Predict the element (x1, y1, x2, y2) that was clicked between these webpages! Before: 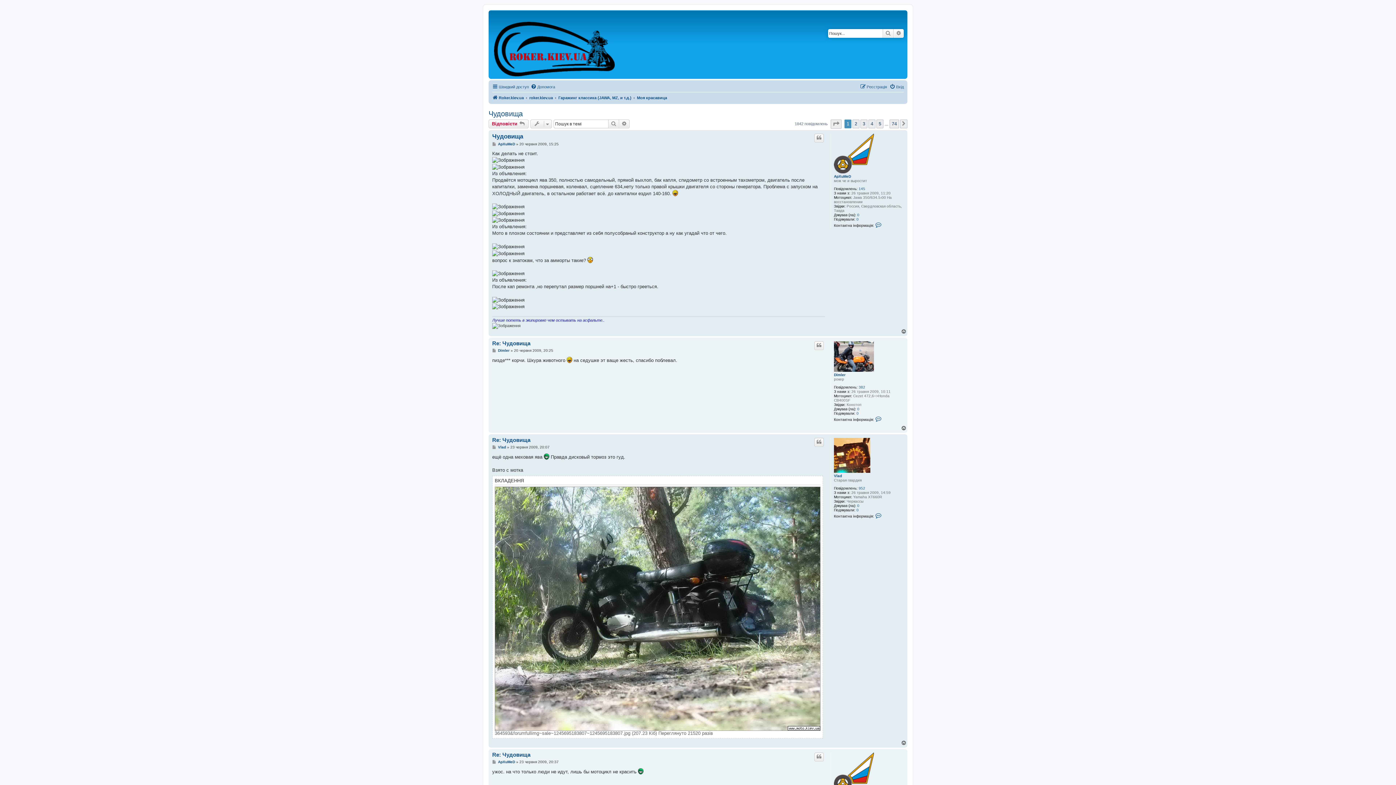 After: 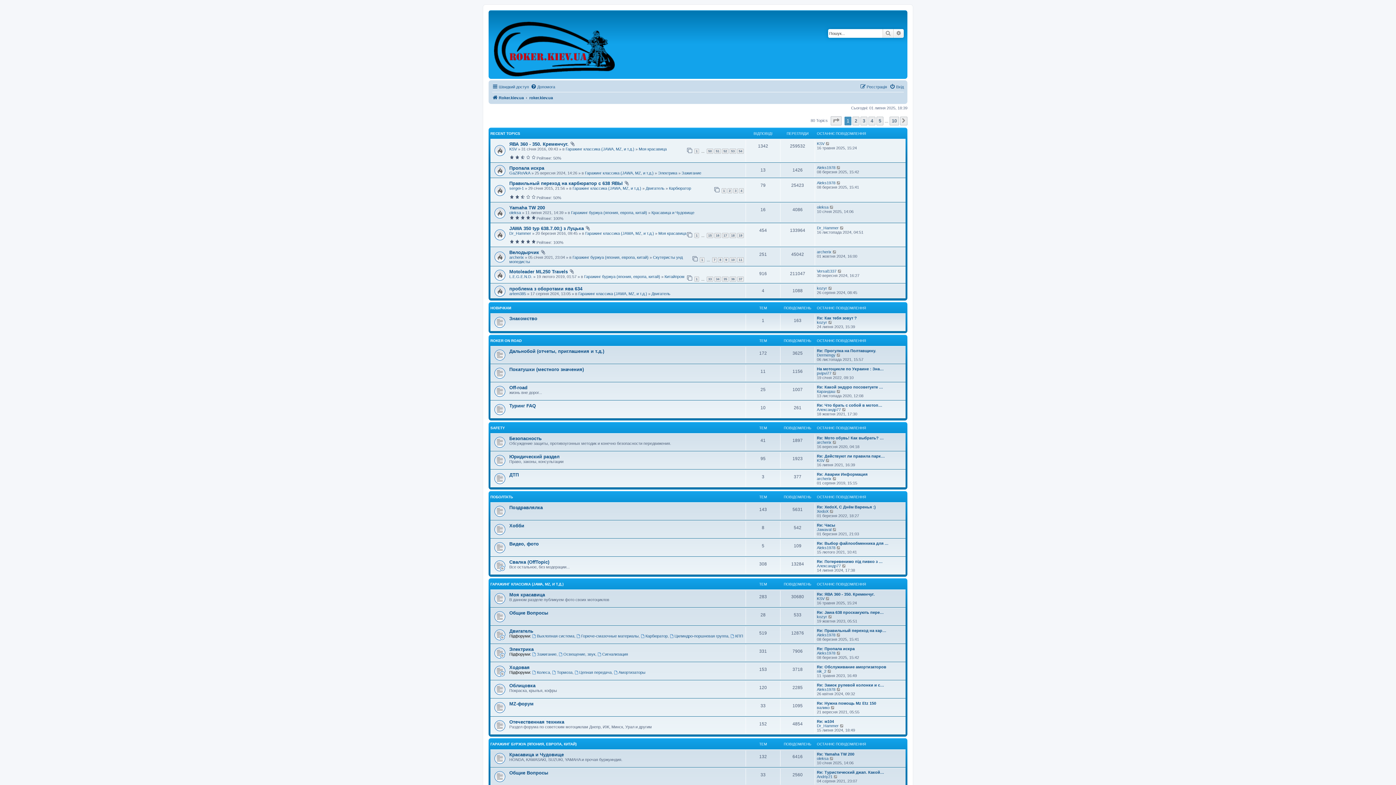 Action: label: Roker.kiev.ua bbox: (492, 93, 524, 102)